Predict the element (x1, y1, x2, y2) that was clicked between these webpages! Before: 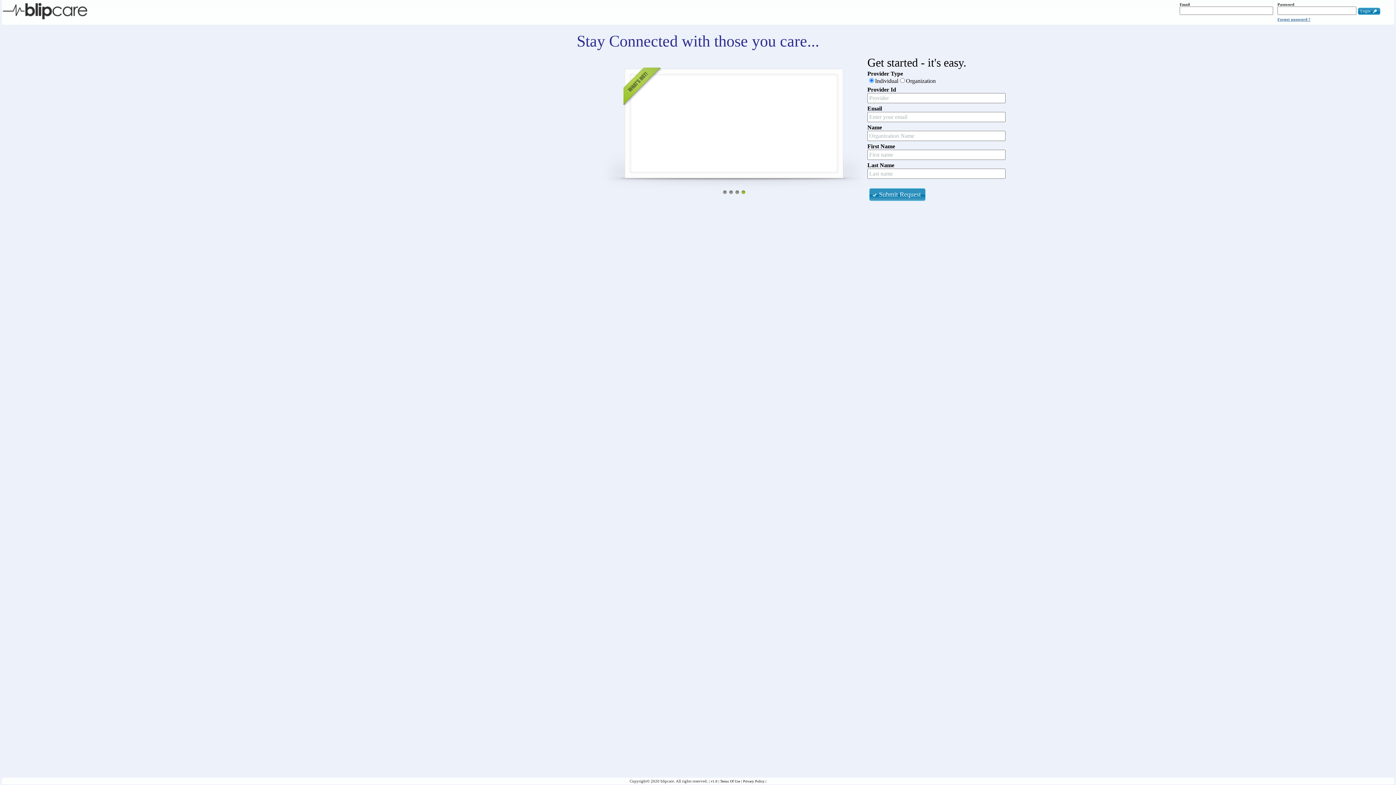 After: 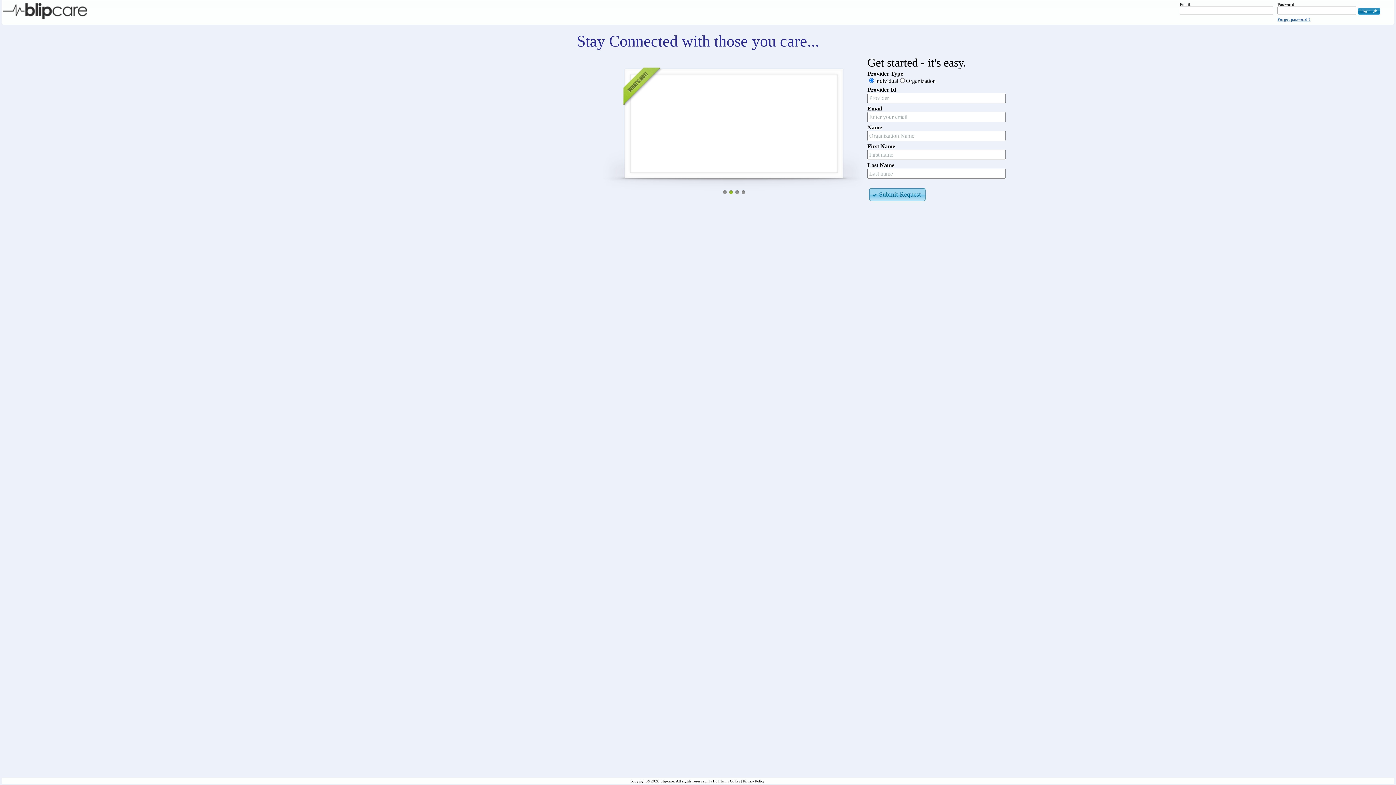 Action: label: Submit Request bbox: (869, 188, 925, 201)